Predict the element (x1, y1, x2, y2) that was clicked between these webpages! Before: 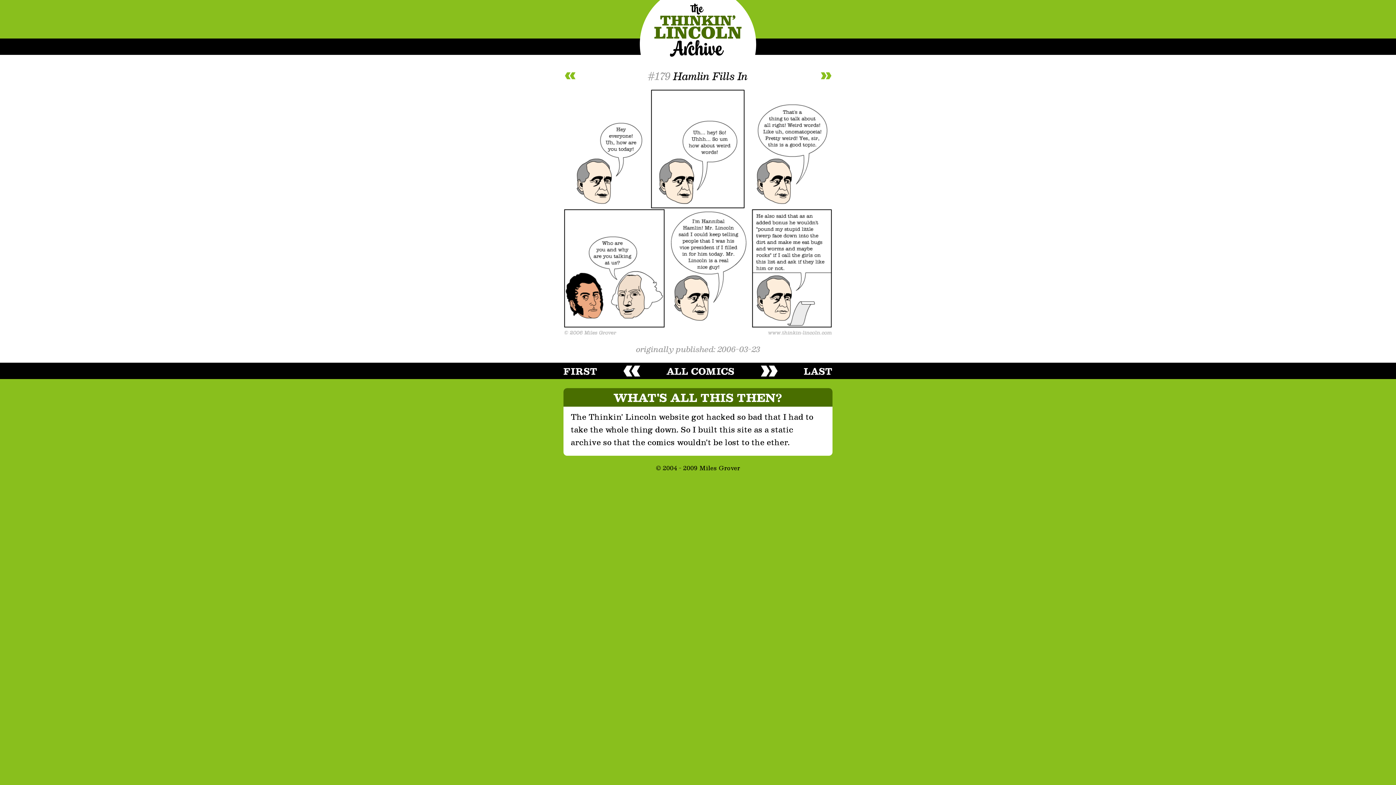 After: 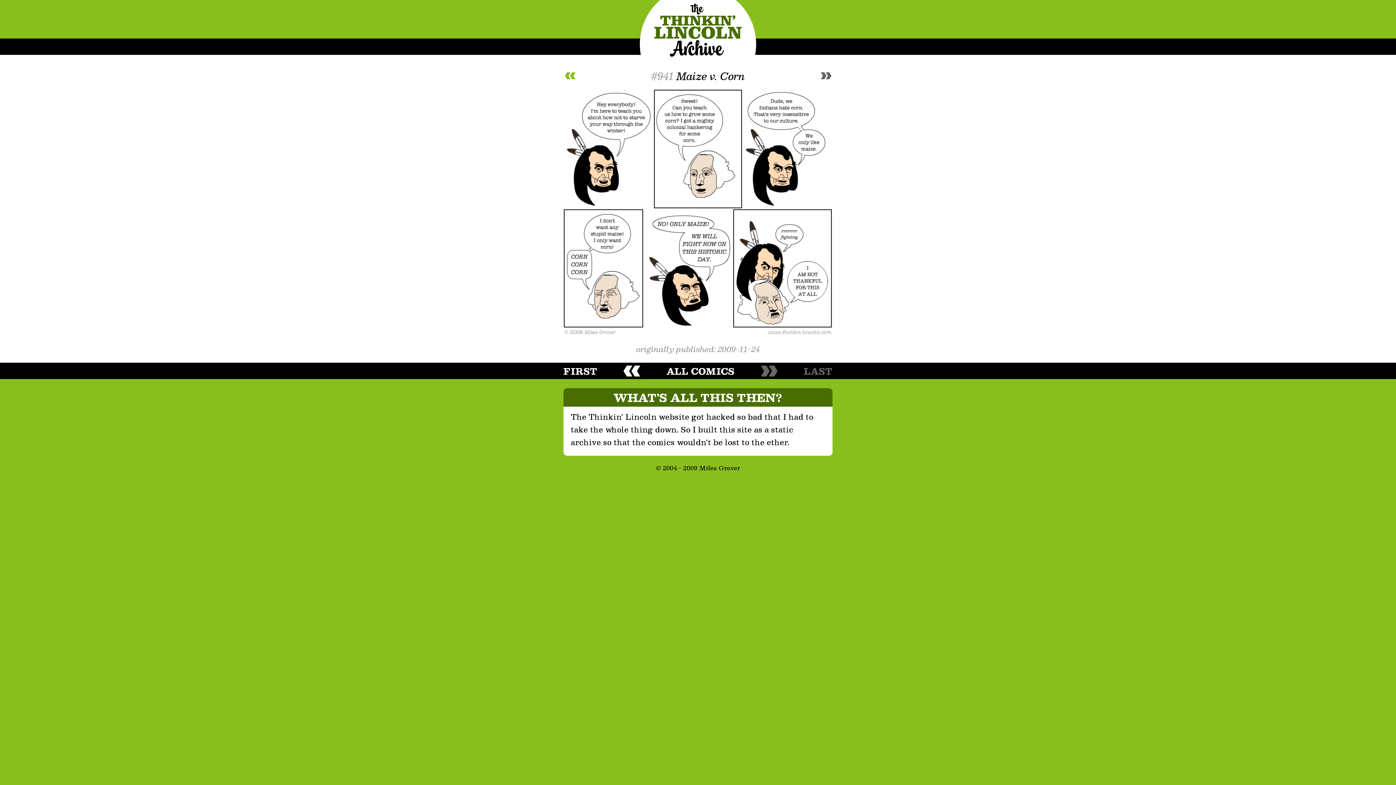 Action: label: LAST bbox: (803, 362, 832, 379)